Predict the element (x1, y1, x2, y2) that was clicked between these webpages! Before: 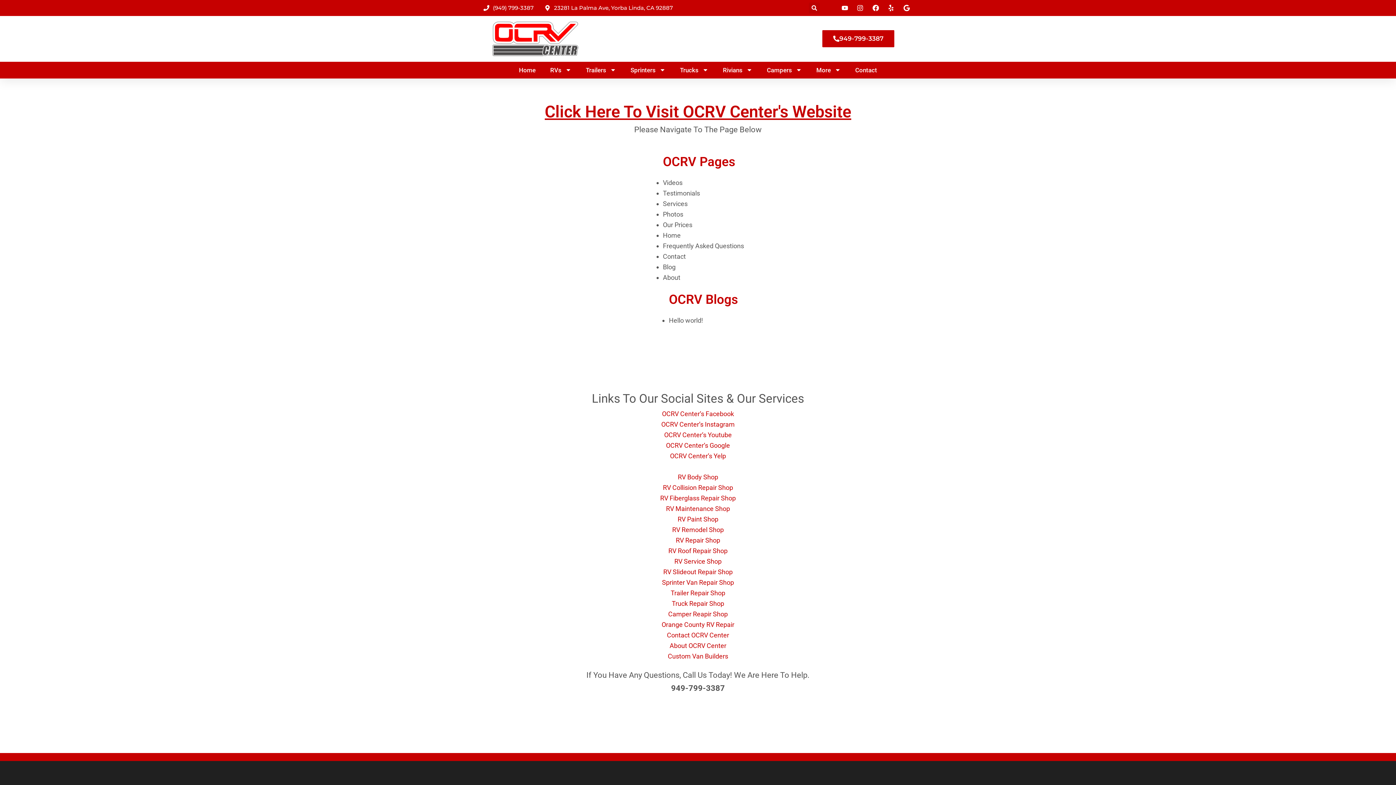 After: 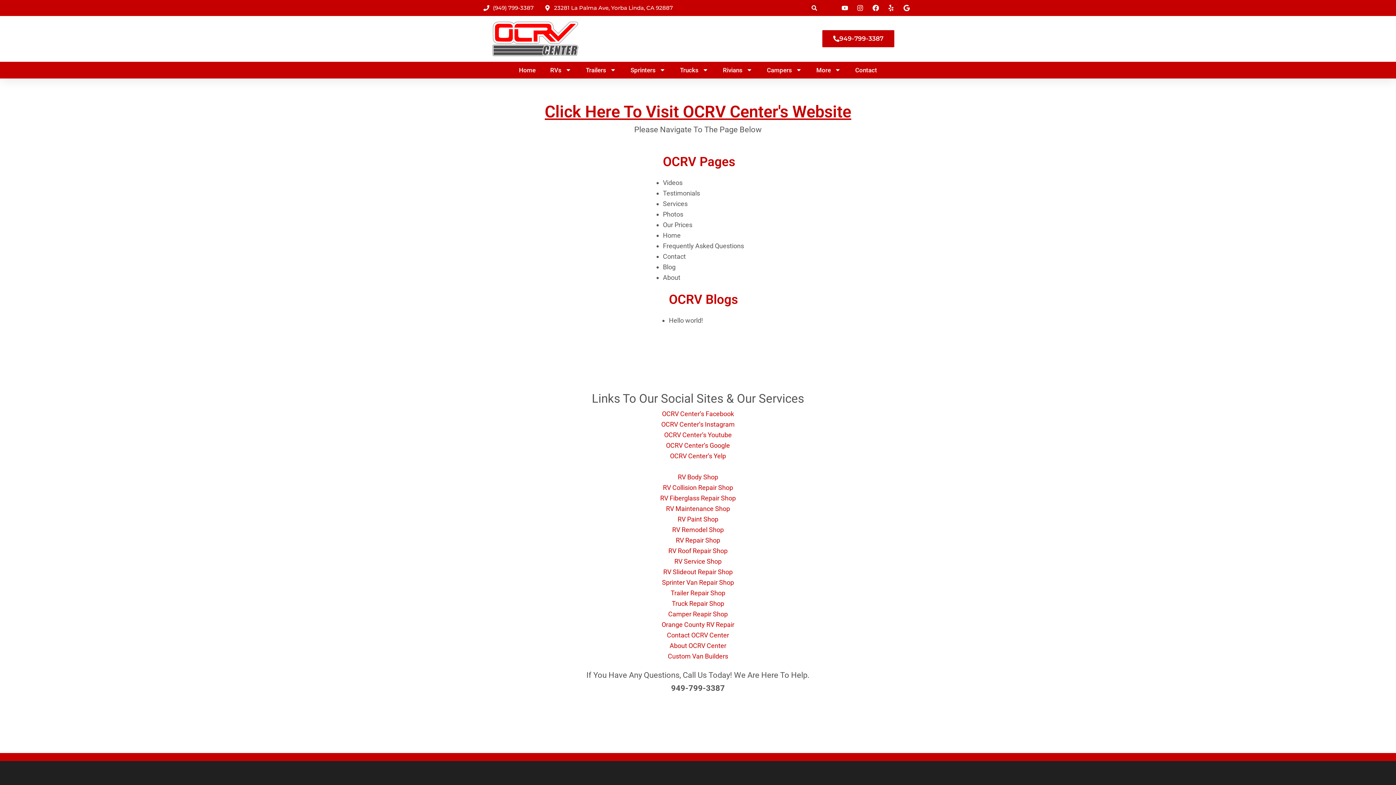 Action: bbox: (856, 4, 866, 11)